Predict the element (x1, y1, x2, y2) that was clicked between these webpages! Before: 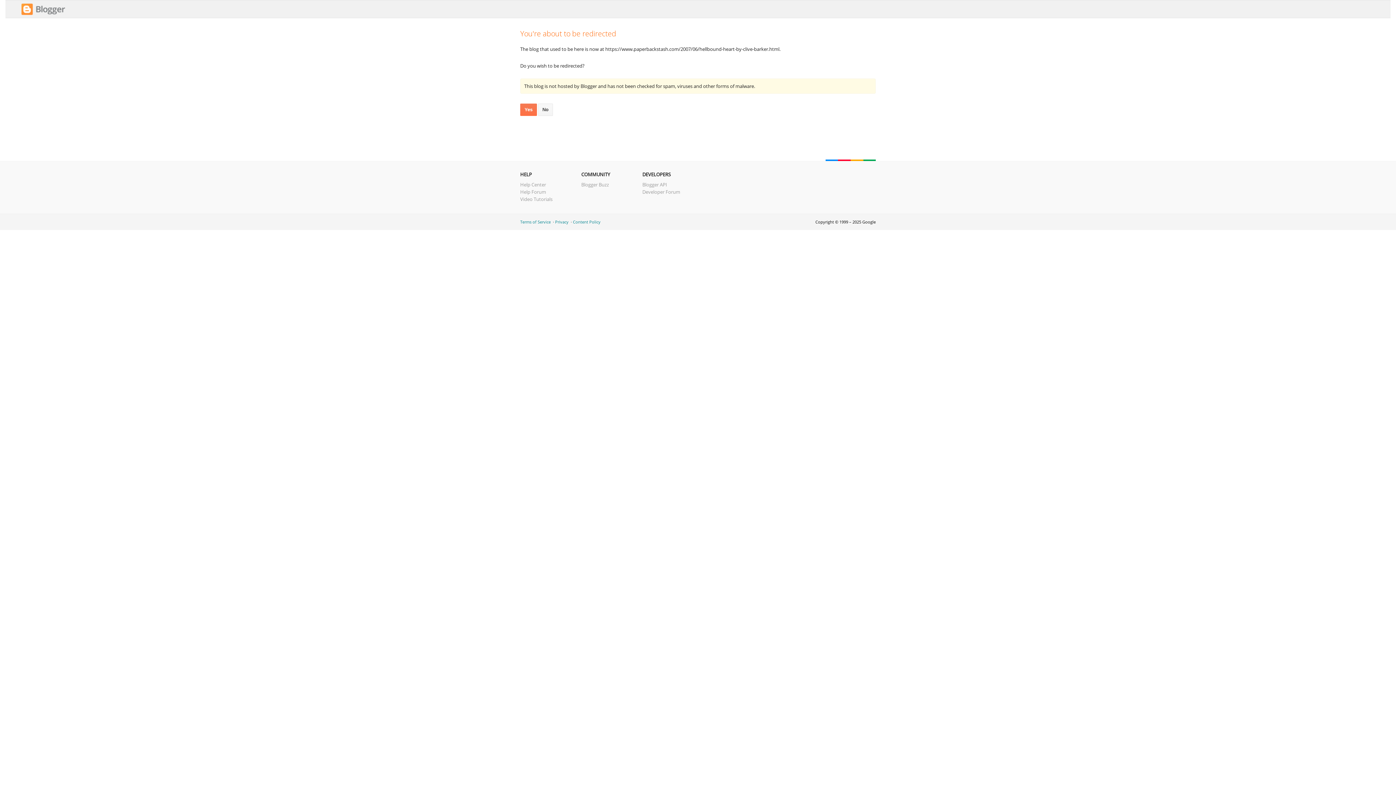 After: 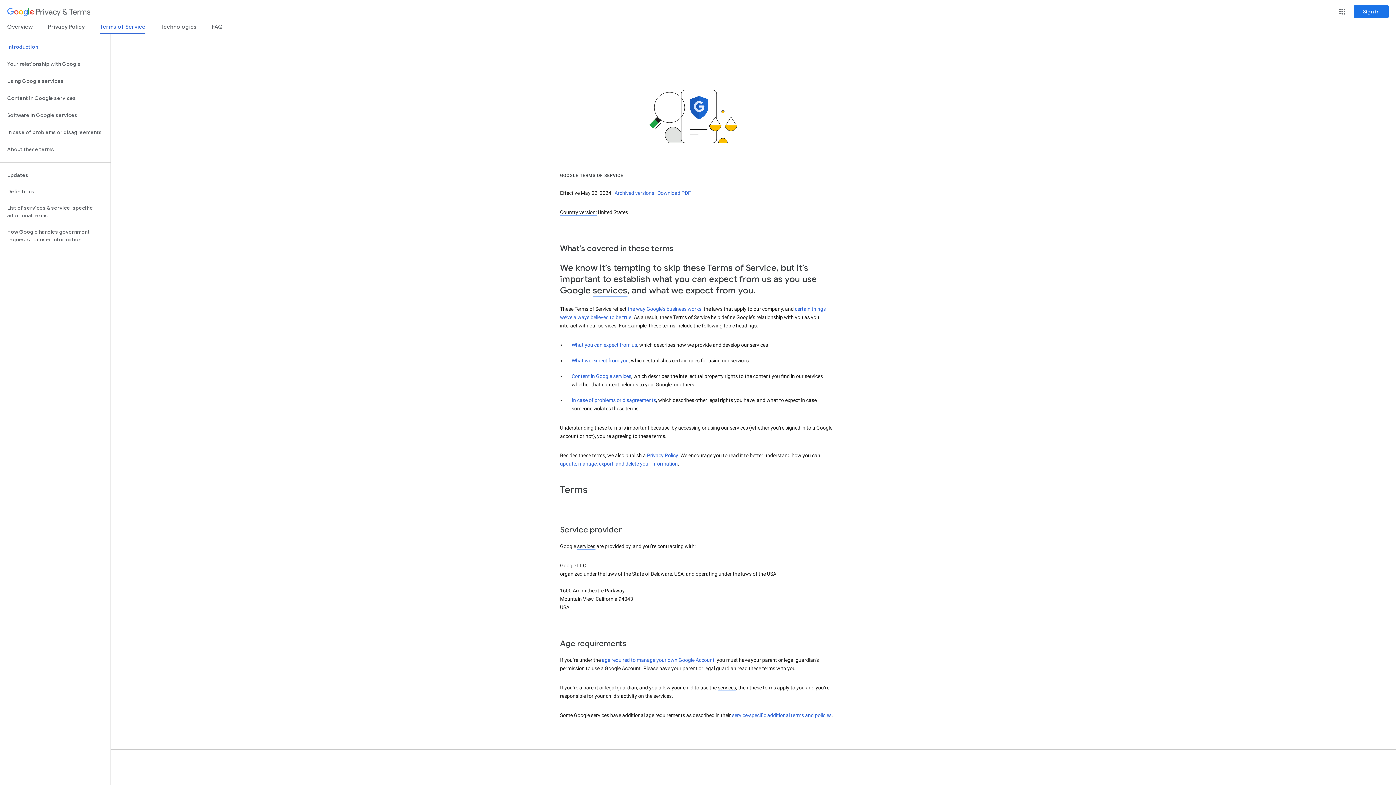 Action: label: Terms of Service bbox: (520, 219, 550, 224)